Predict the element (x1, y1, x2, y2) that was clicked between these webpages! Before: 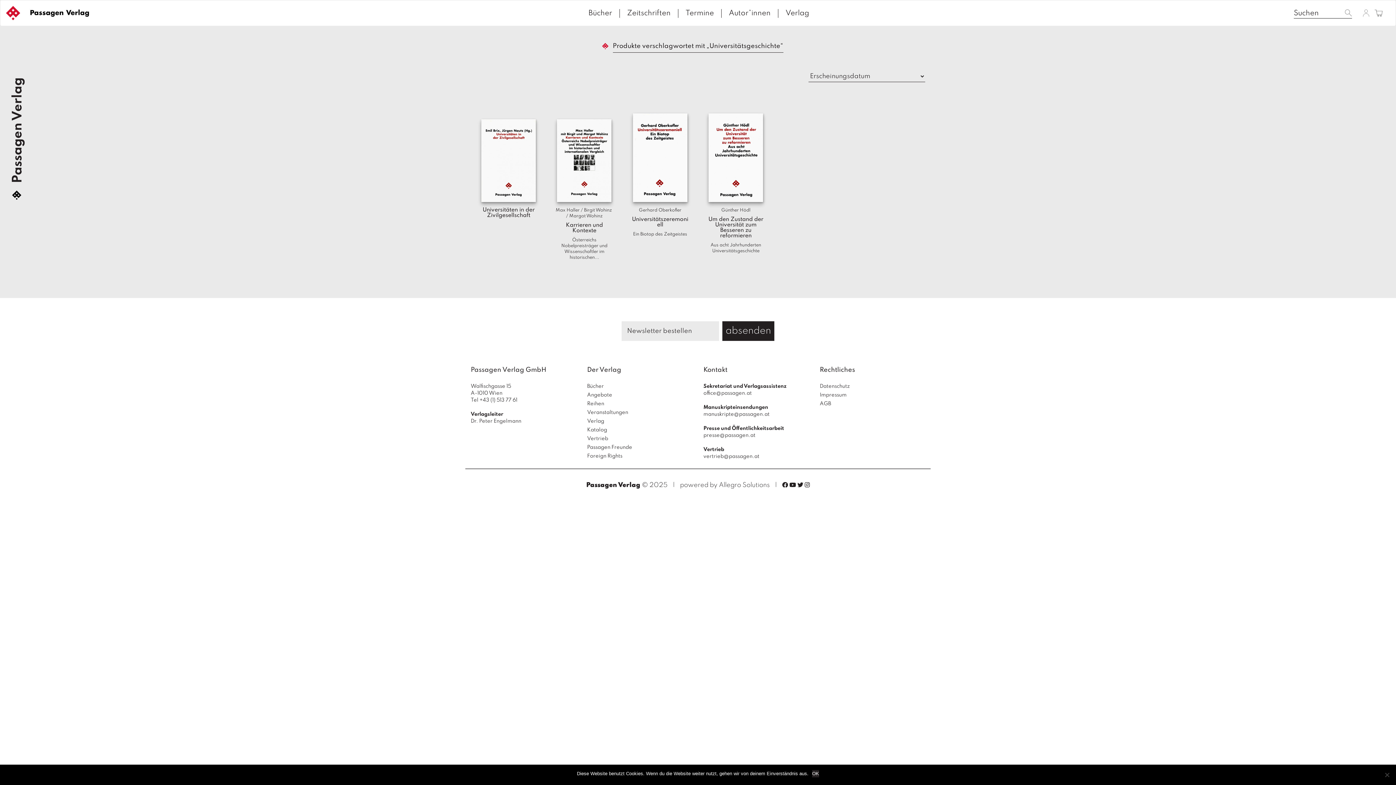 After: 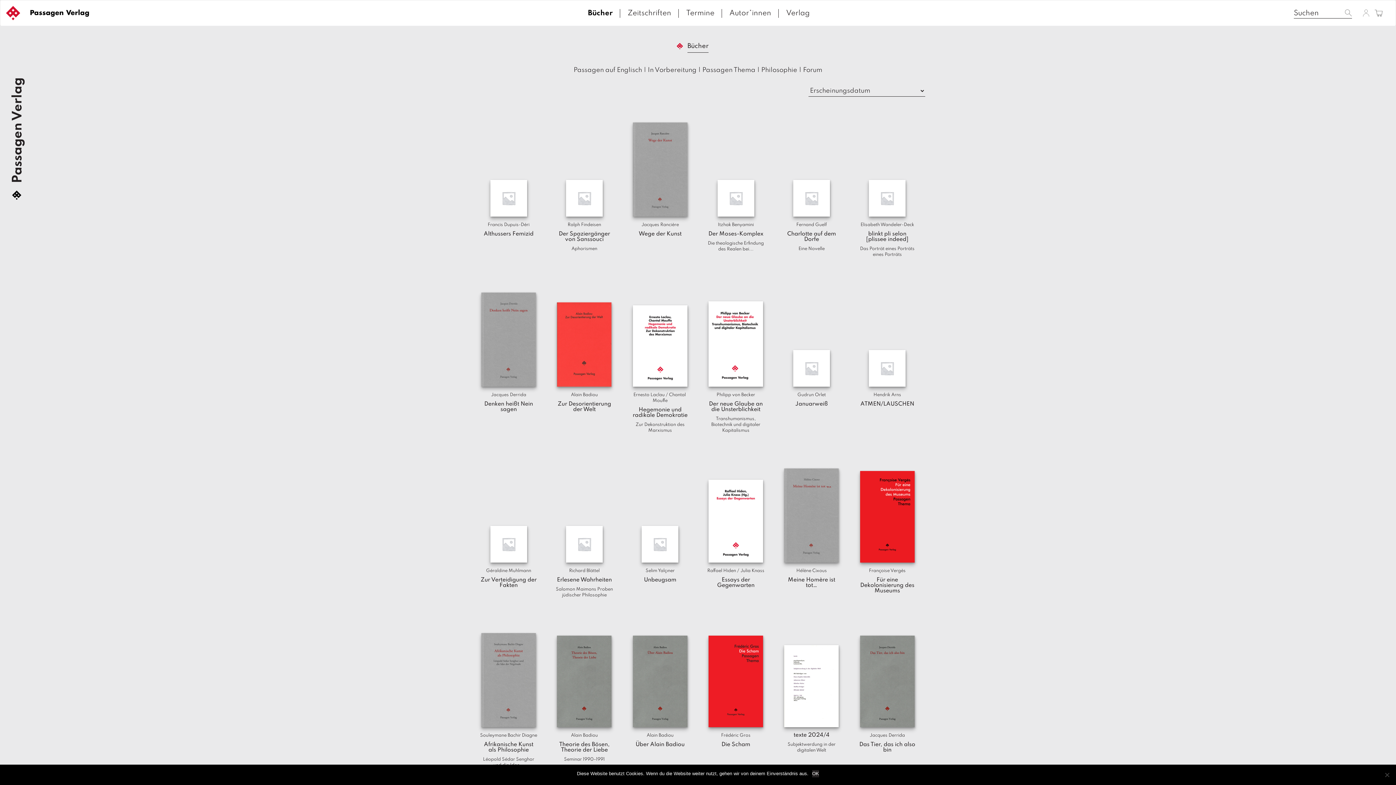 Action: bbox: (588, 9, 612, 17) label: Bücher